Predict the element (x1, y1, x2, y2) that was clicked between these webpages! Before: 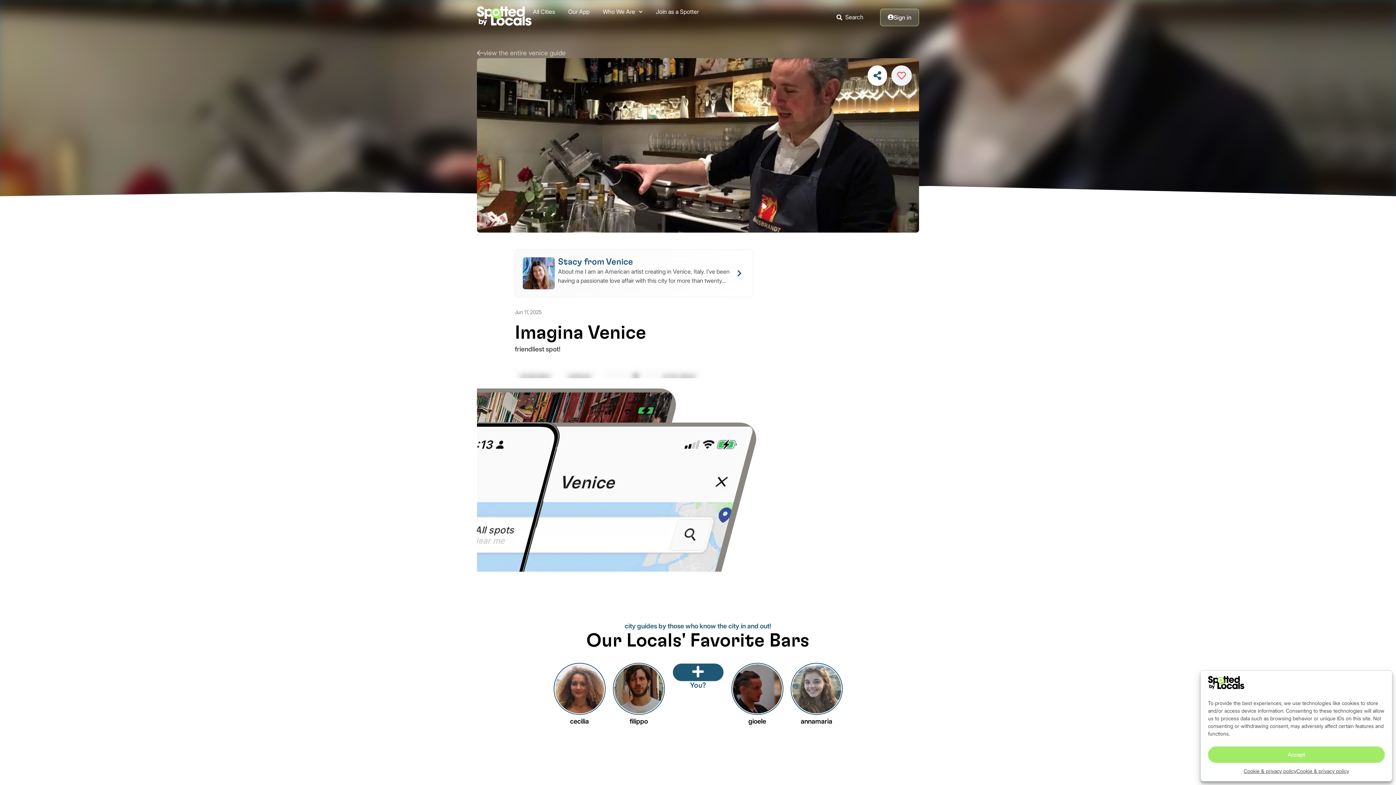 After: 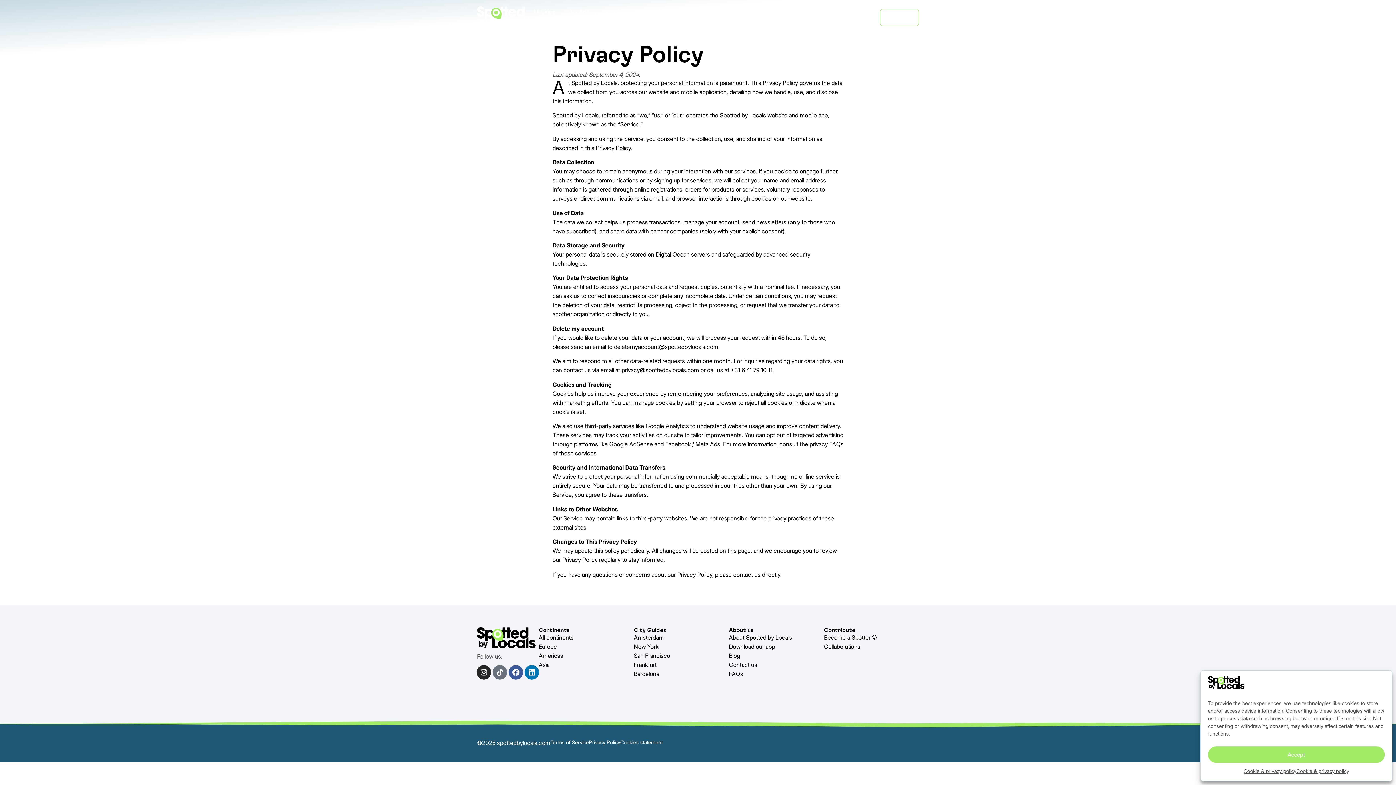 Action: label: Cookie & privacy policy bbox: (1296, 766, 1349, 776)